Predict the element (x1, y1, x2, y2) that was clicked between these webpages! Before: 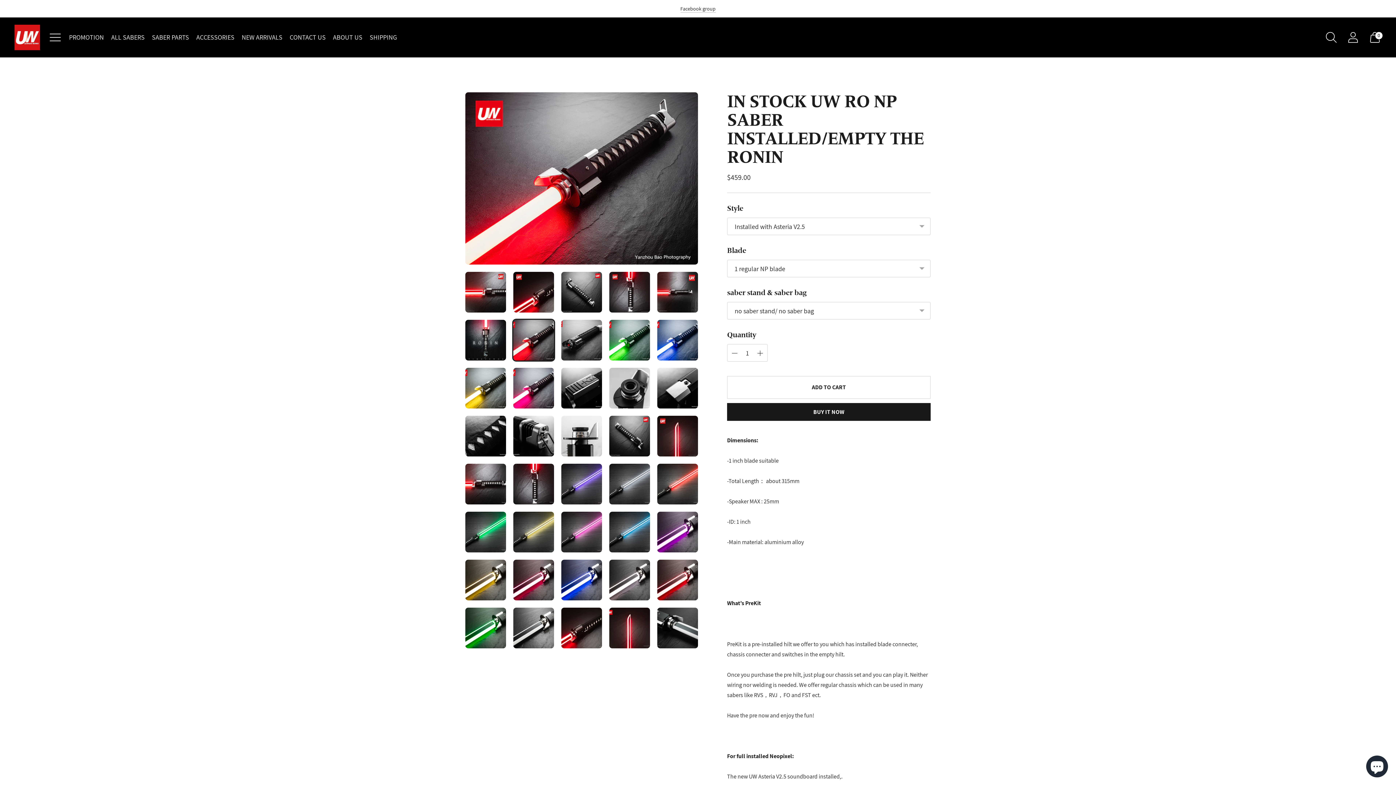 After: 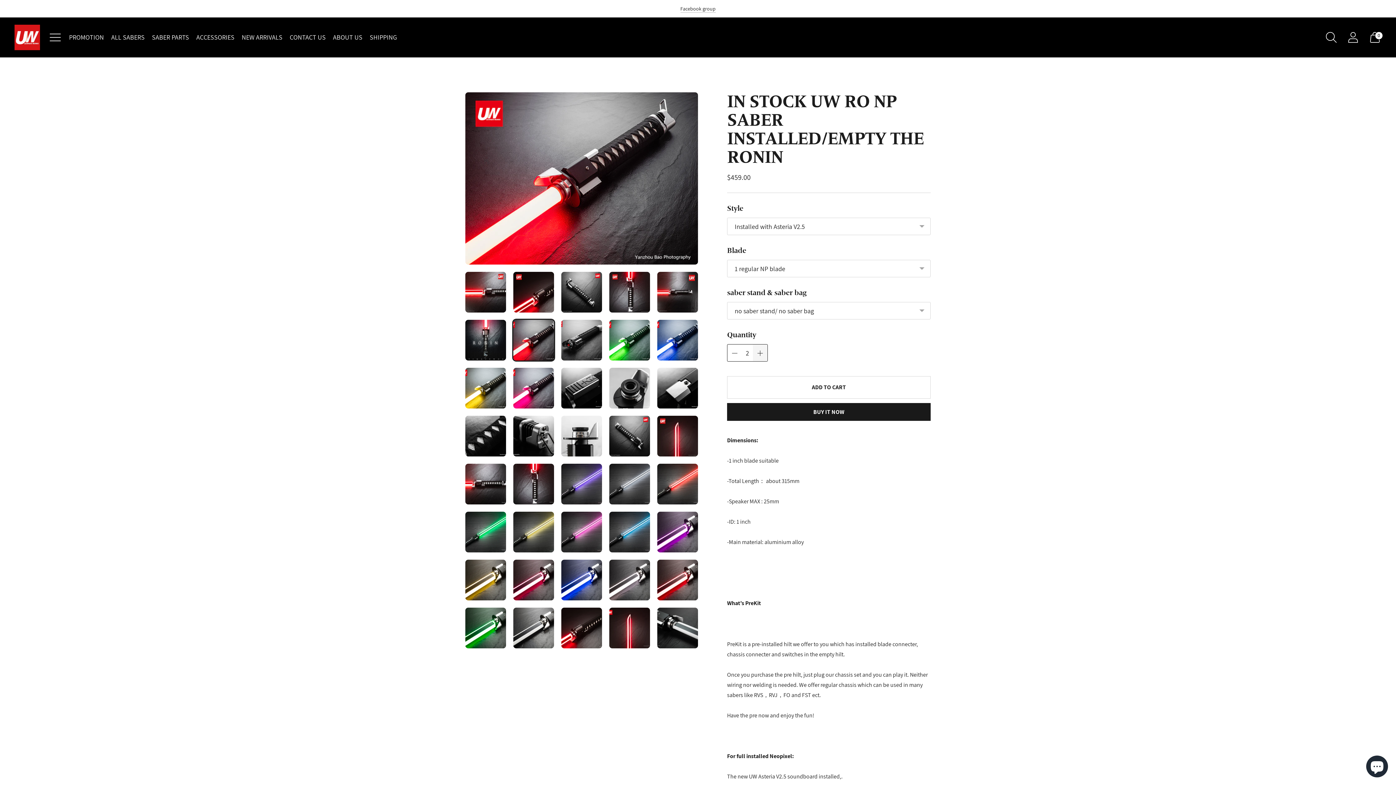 Action: bbox: (753, 344, 767, 362) label: Subtract product quantity